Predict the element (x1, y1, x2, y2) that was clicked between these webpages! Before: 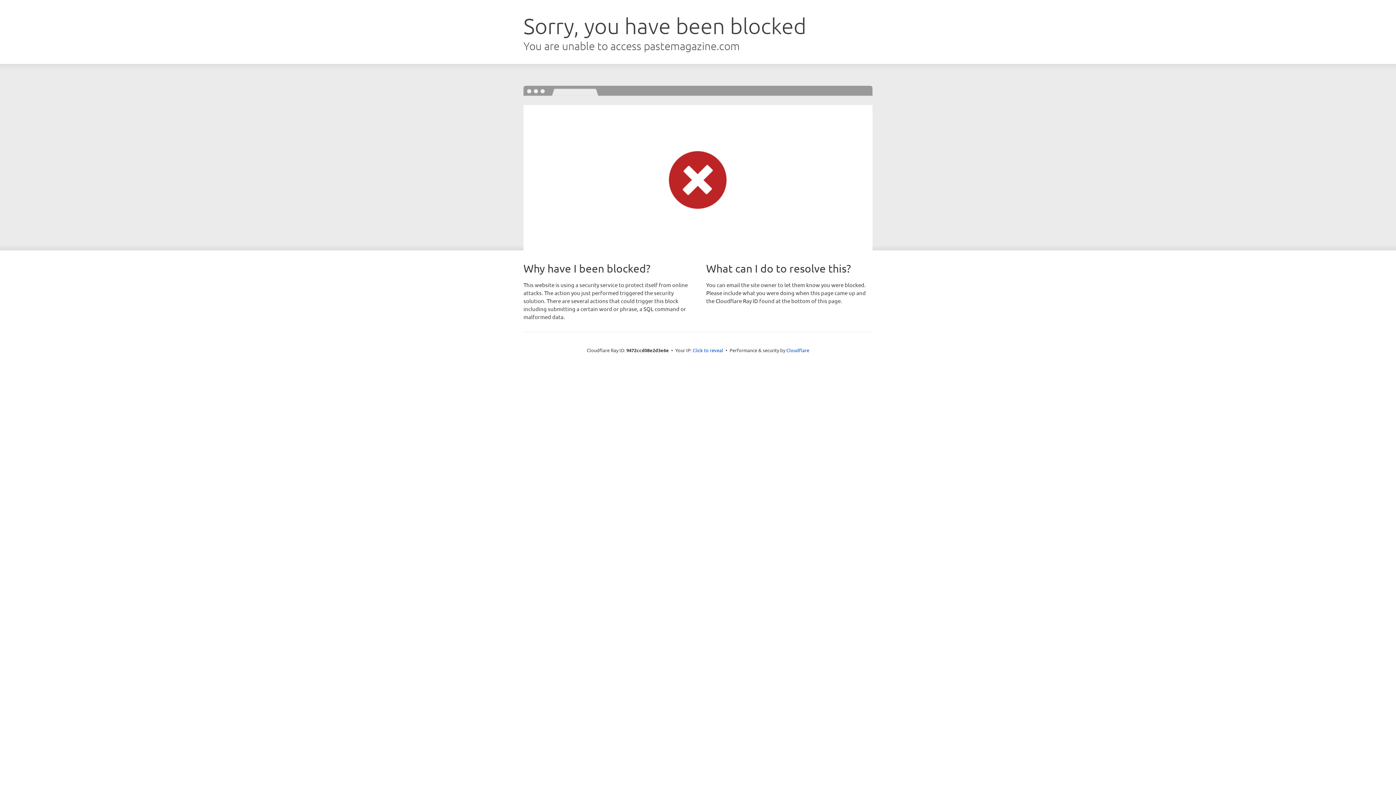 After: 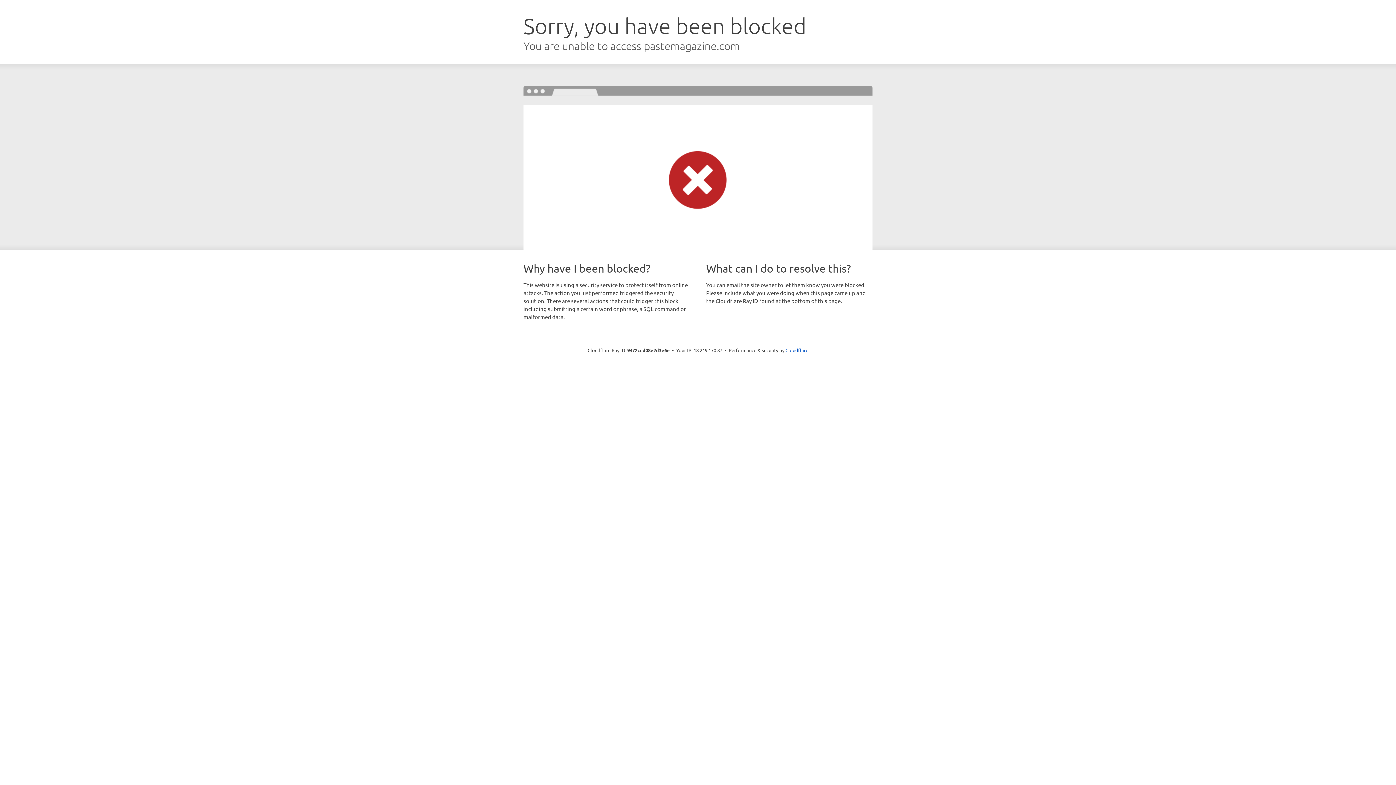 Action: bbox: (692, 346, 723, 353) label: Click to reveal